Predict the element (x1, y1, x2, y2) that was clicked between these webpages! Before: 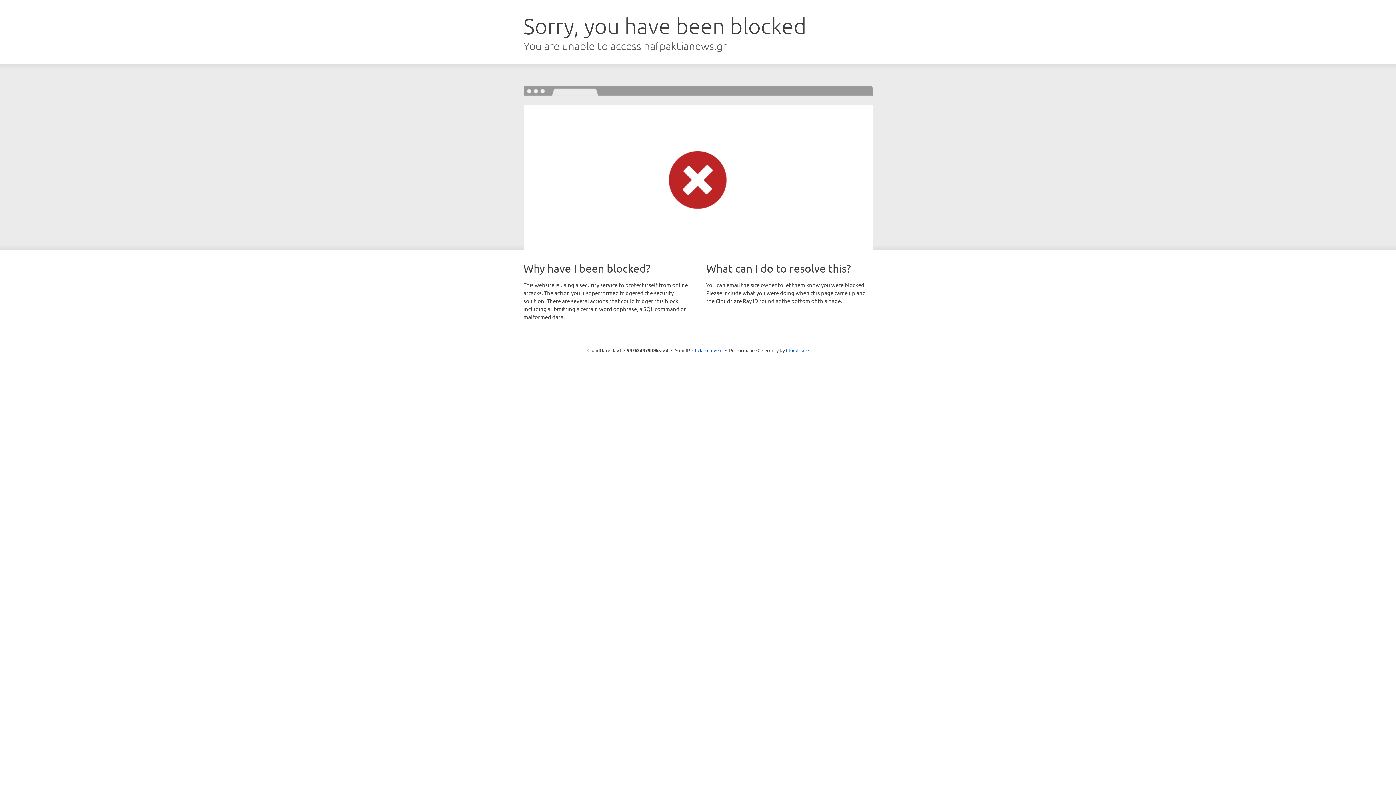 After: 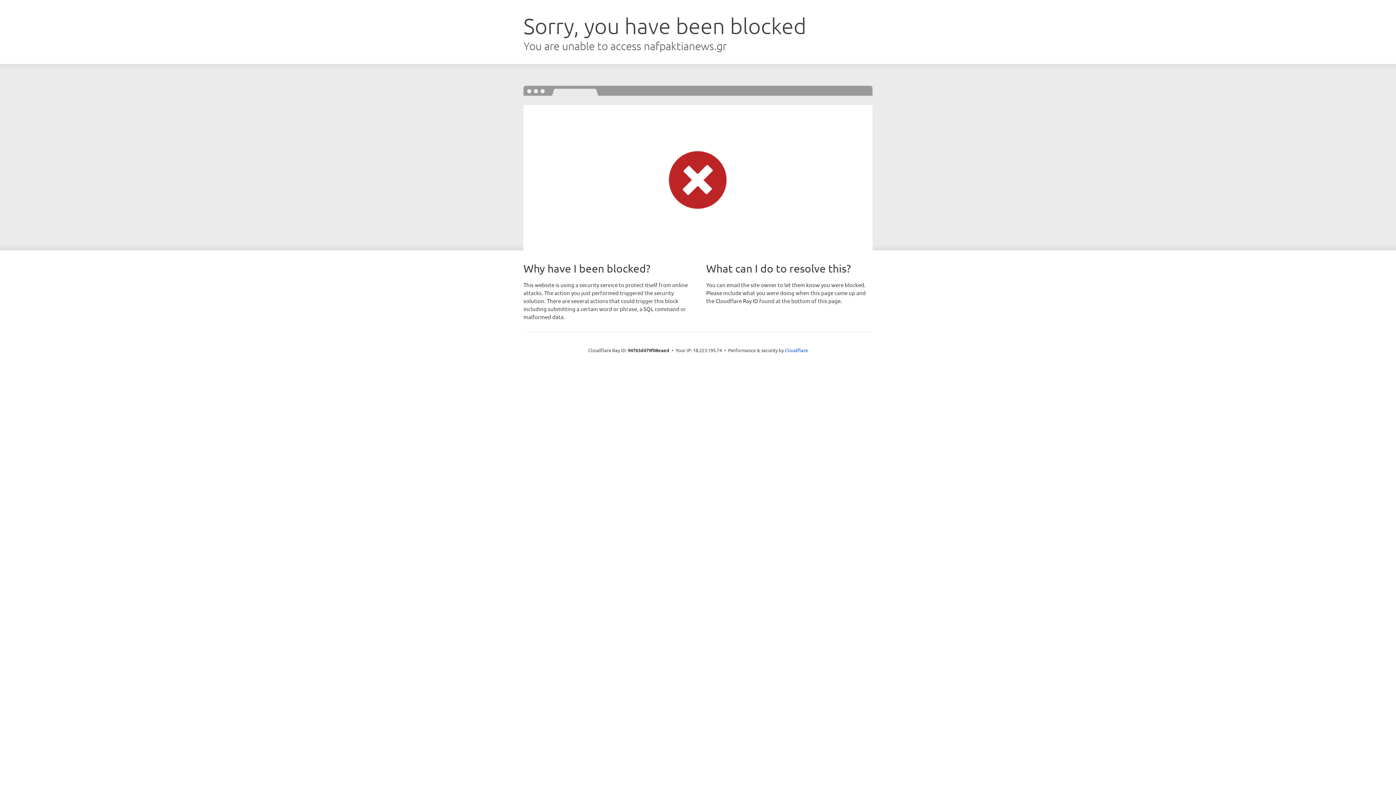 Action: label: Click to reveal bbox: (692, 346, 722, 353)